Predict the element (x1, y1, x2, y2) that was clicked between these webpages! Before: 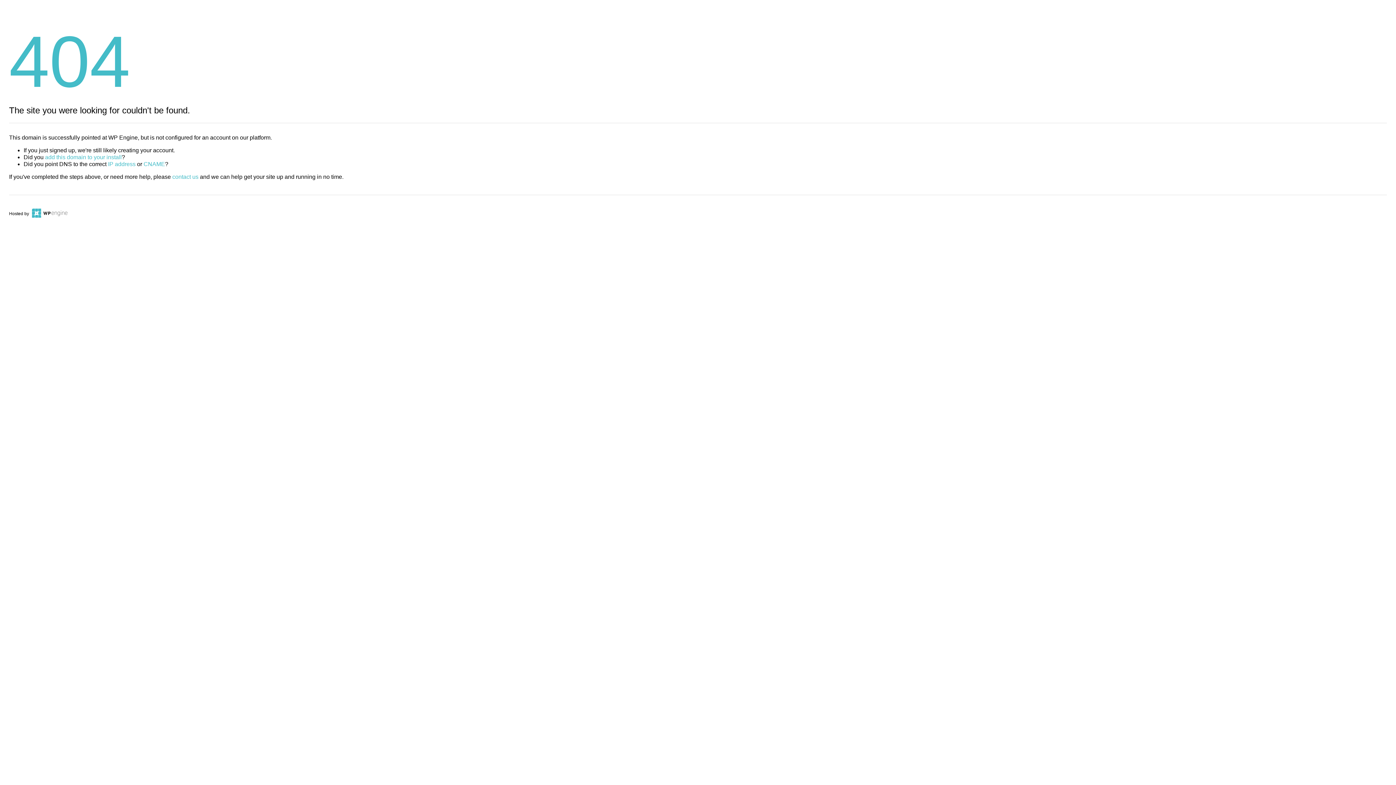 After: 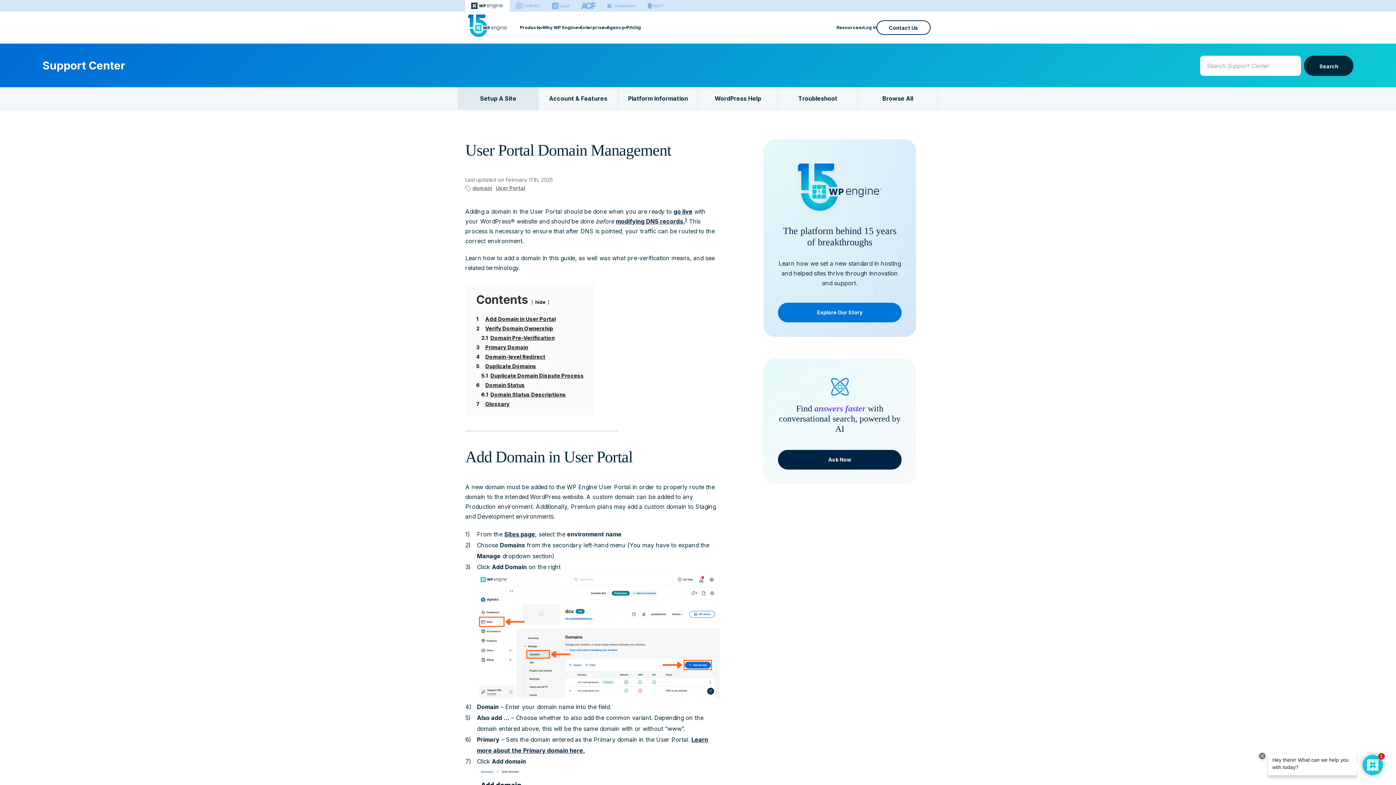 Action: label: add this domain to your install bbox: (45, 154, 121, 160)